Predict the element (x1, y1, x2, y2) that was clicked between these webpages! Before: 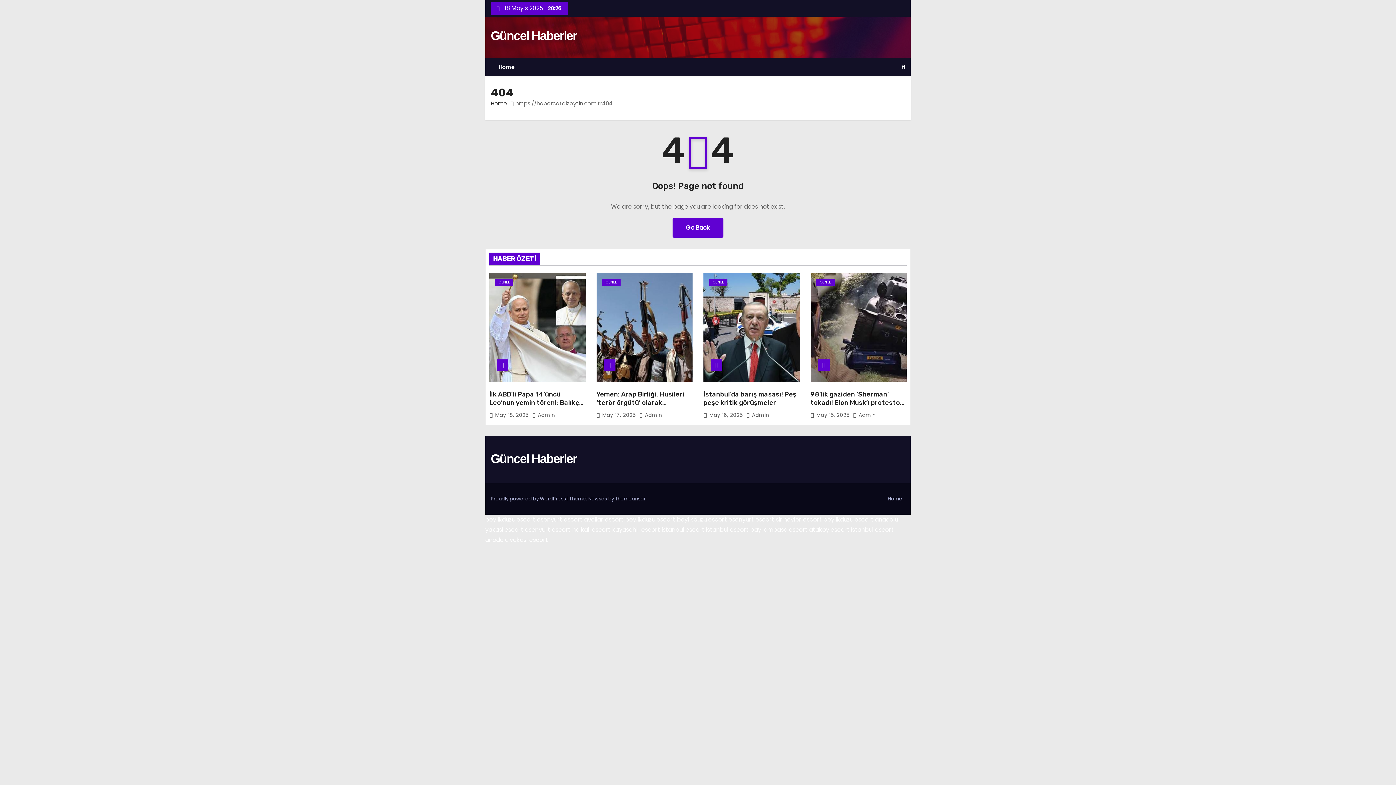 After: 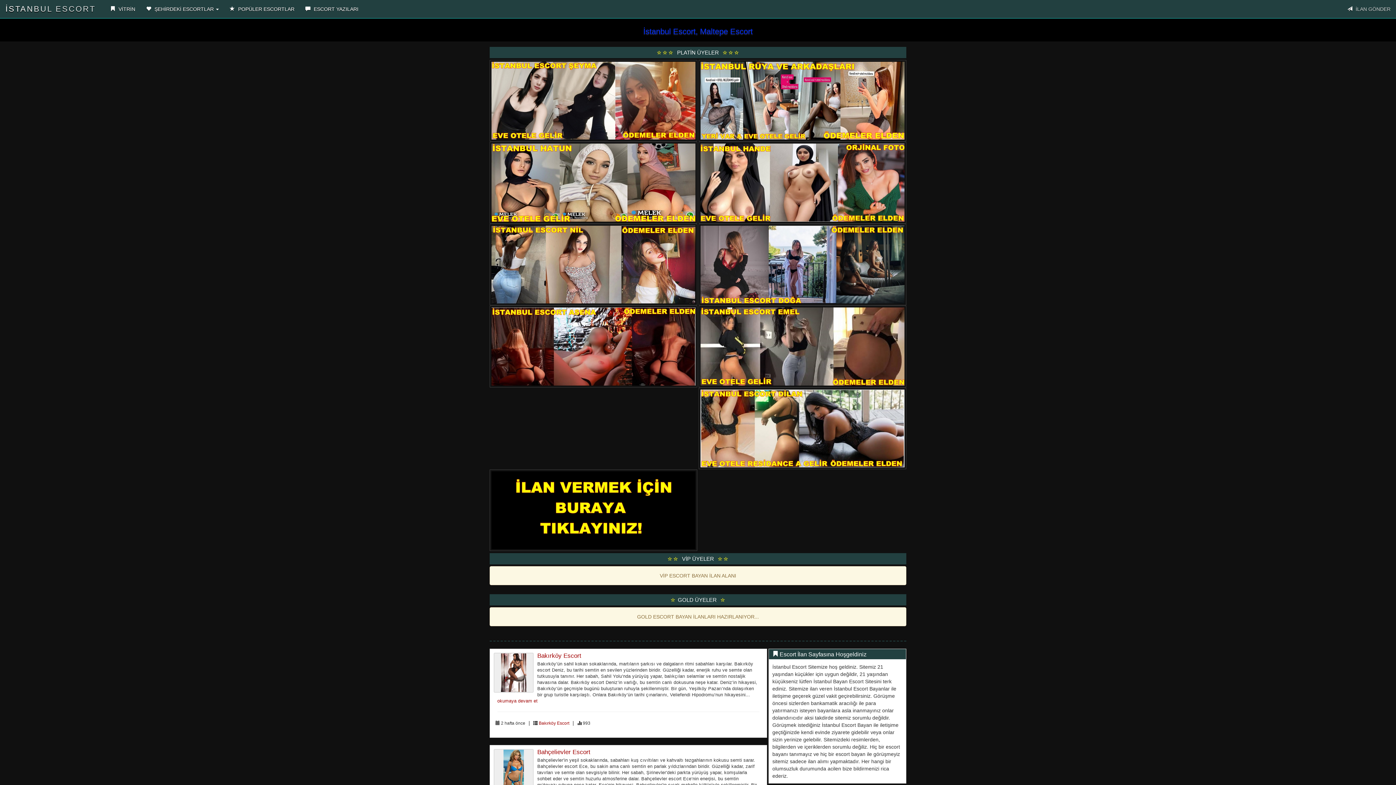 Action: bbox: (485, 536, 548, 544) label: anadolu yakası escort